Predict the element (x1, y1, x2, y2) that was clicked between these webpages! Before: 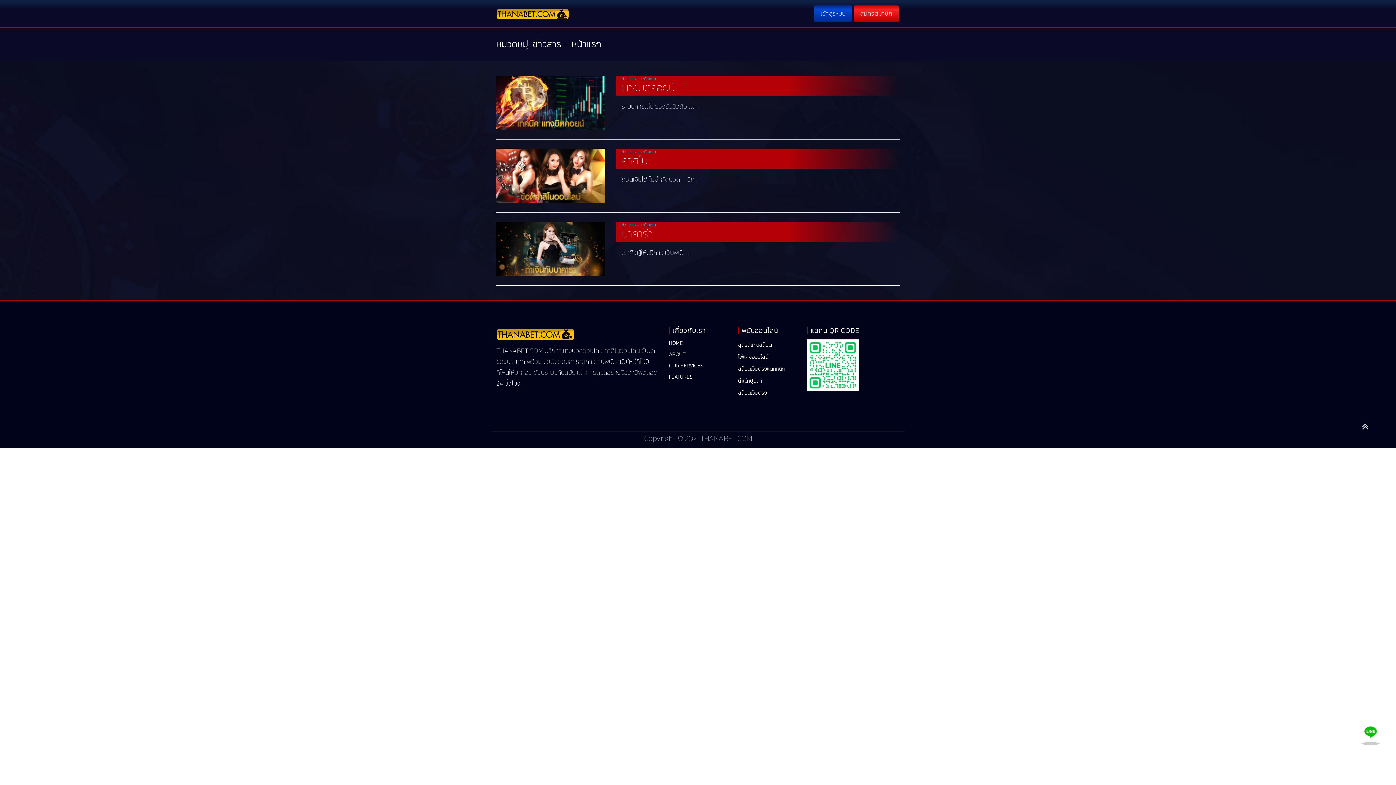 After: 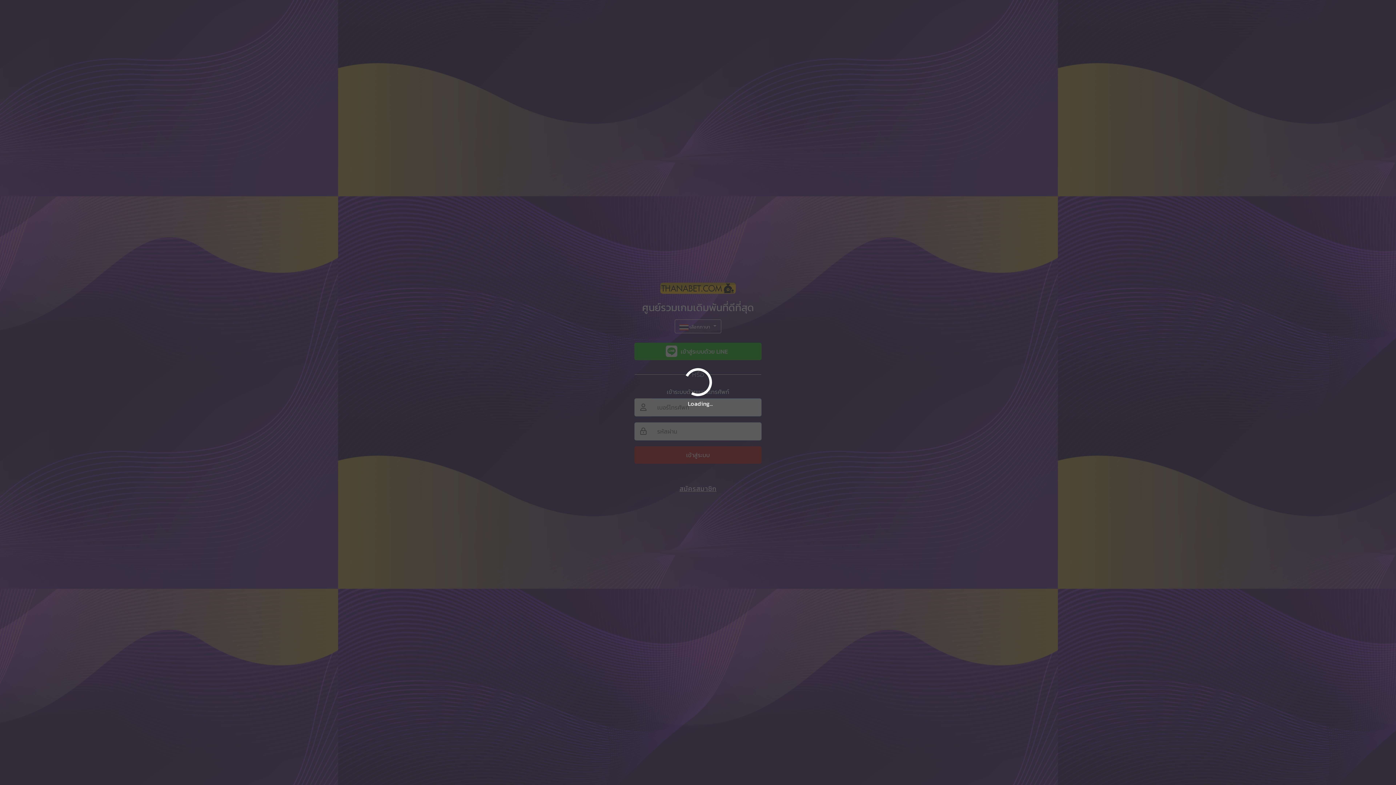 Action: bbox: (814, 5, 852, 21) label: เข้าสู่ระบบ